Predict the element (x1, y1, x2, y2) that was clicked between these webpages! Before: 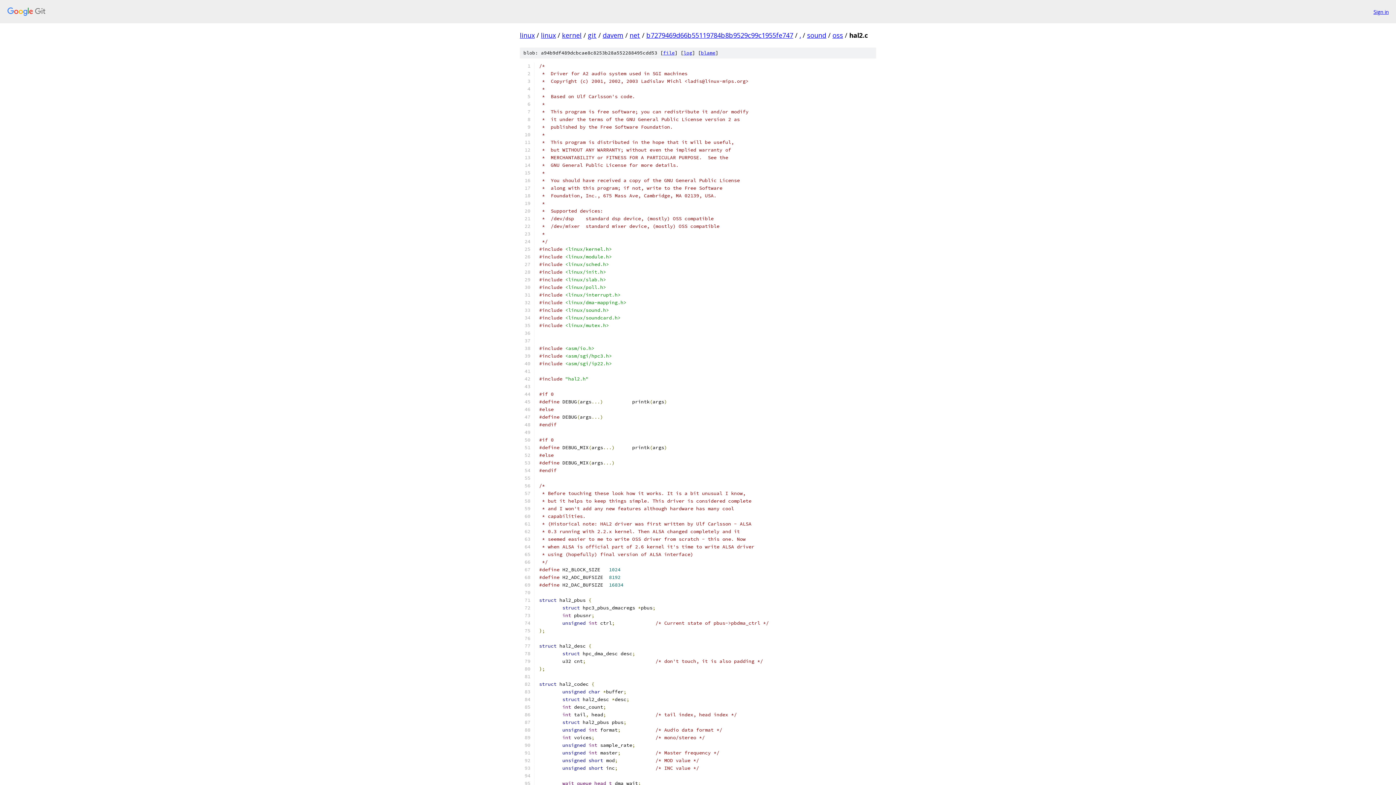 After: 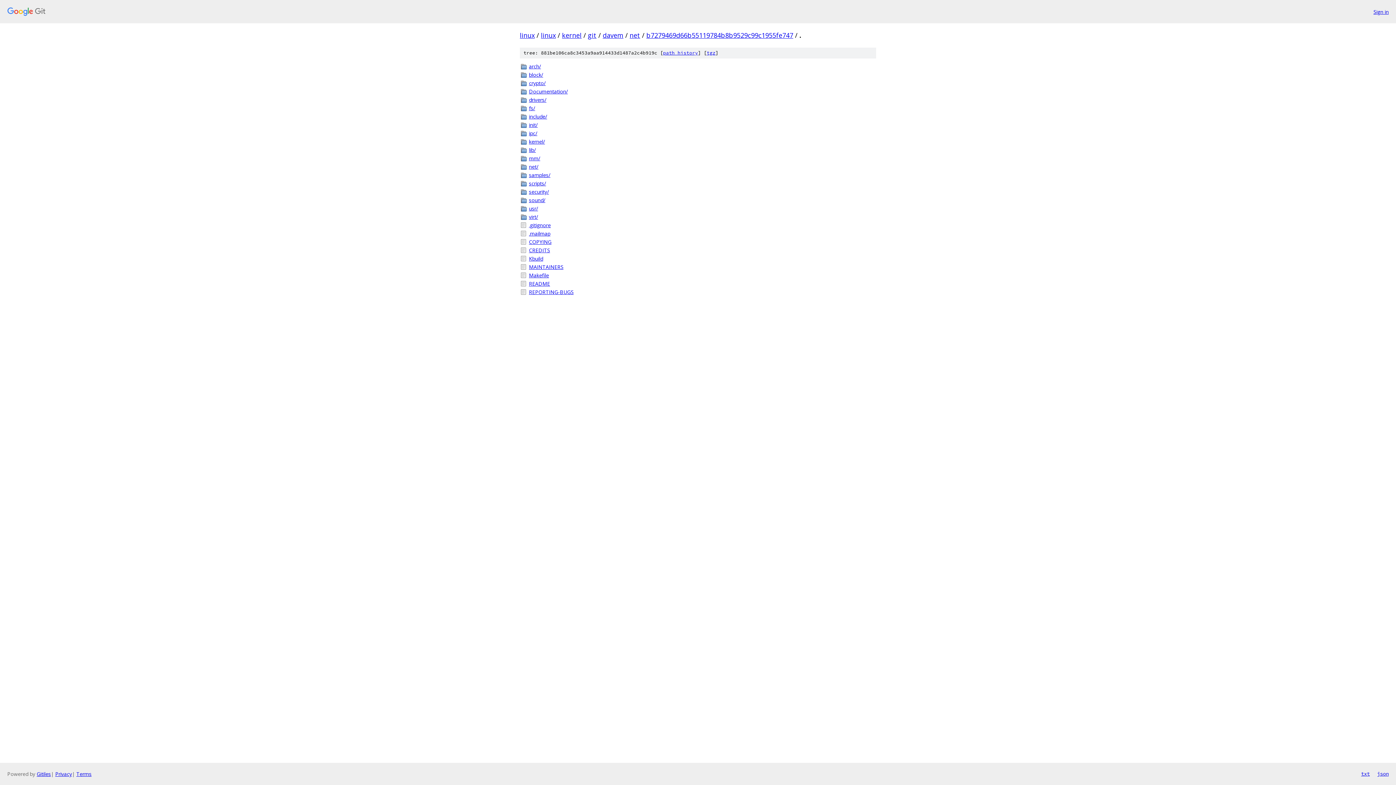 Action: label: . bbox: (799, 30, 801, 39)